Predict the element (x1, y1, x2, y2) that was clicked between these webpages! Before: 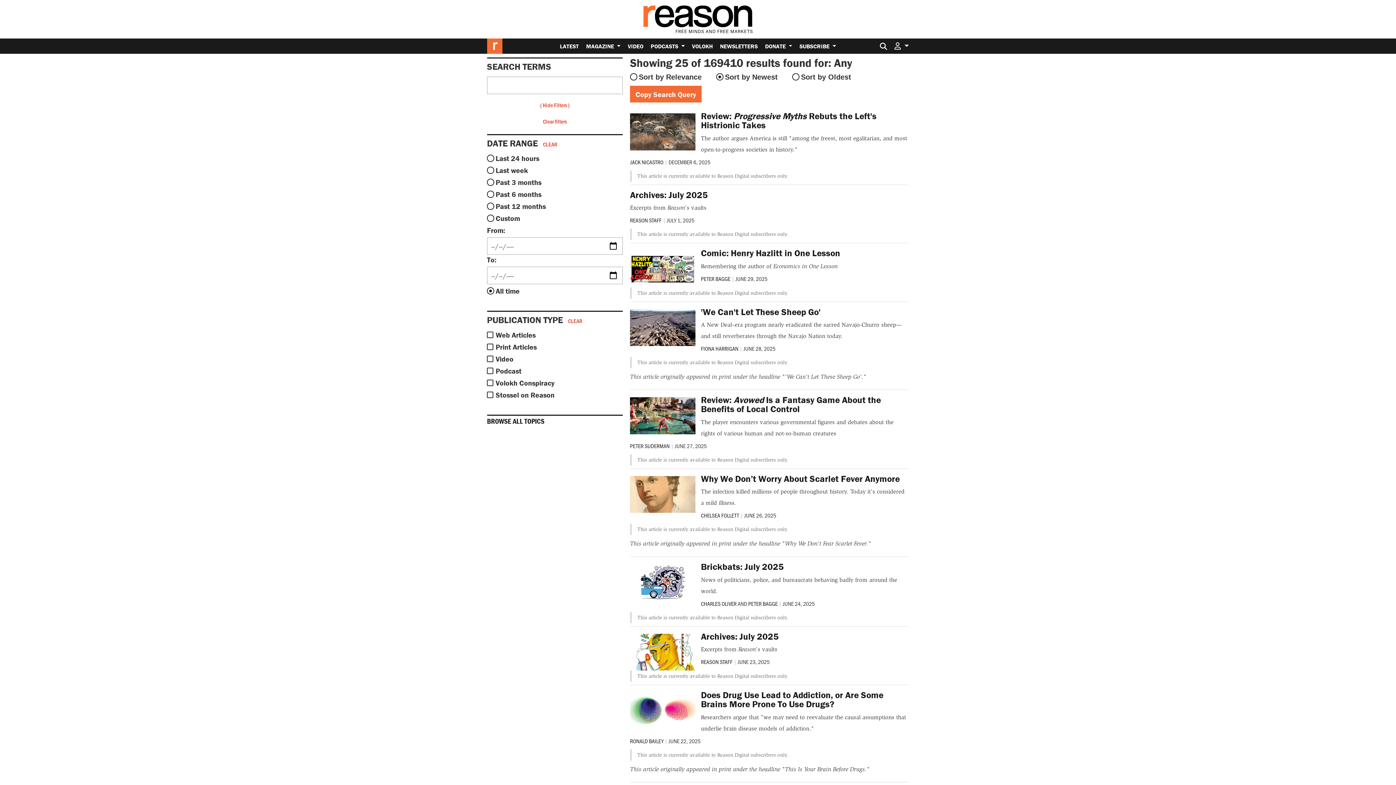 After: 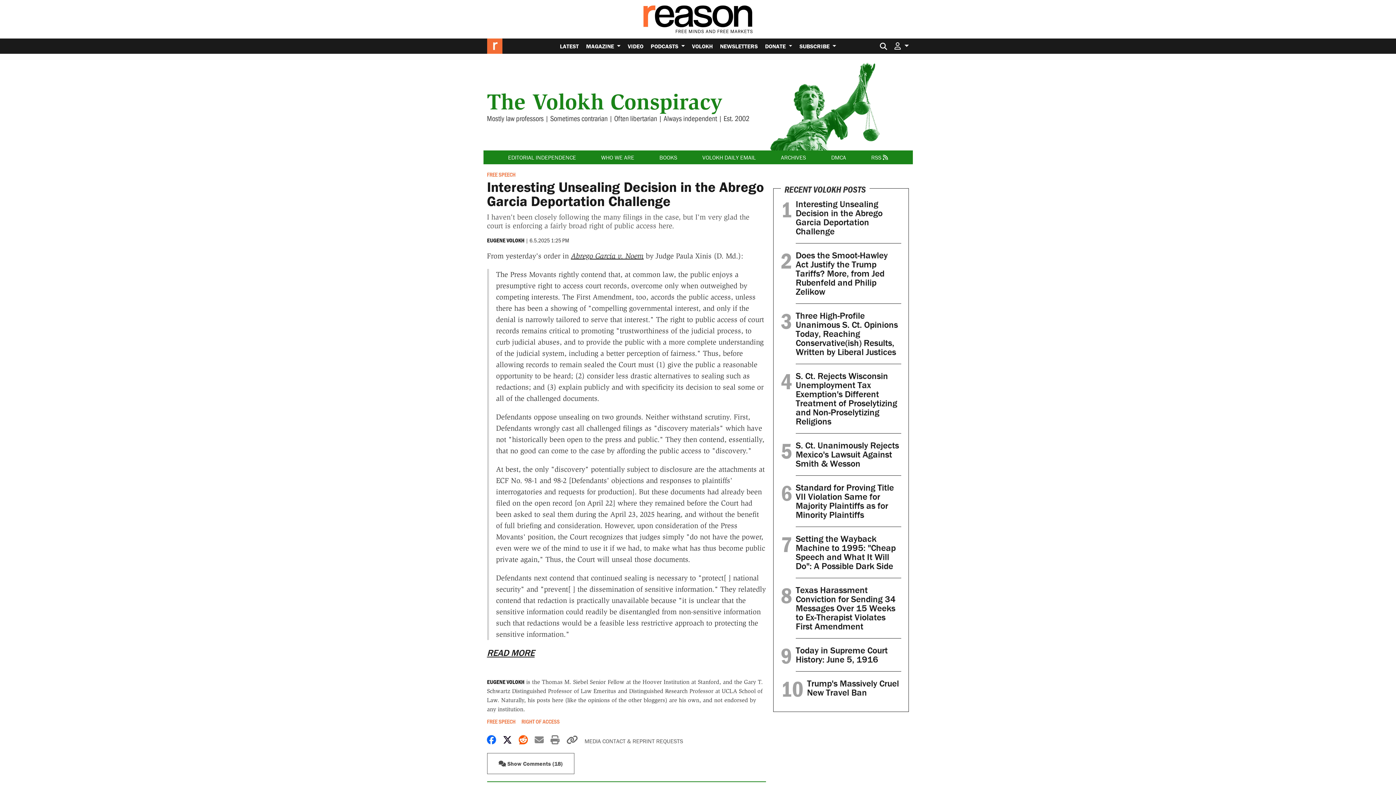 Action: bbox: (688, 38, 716, 53) label: VOLOKH